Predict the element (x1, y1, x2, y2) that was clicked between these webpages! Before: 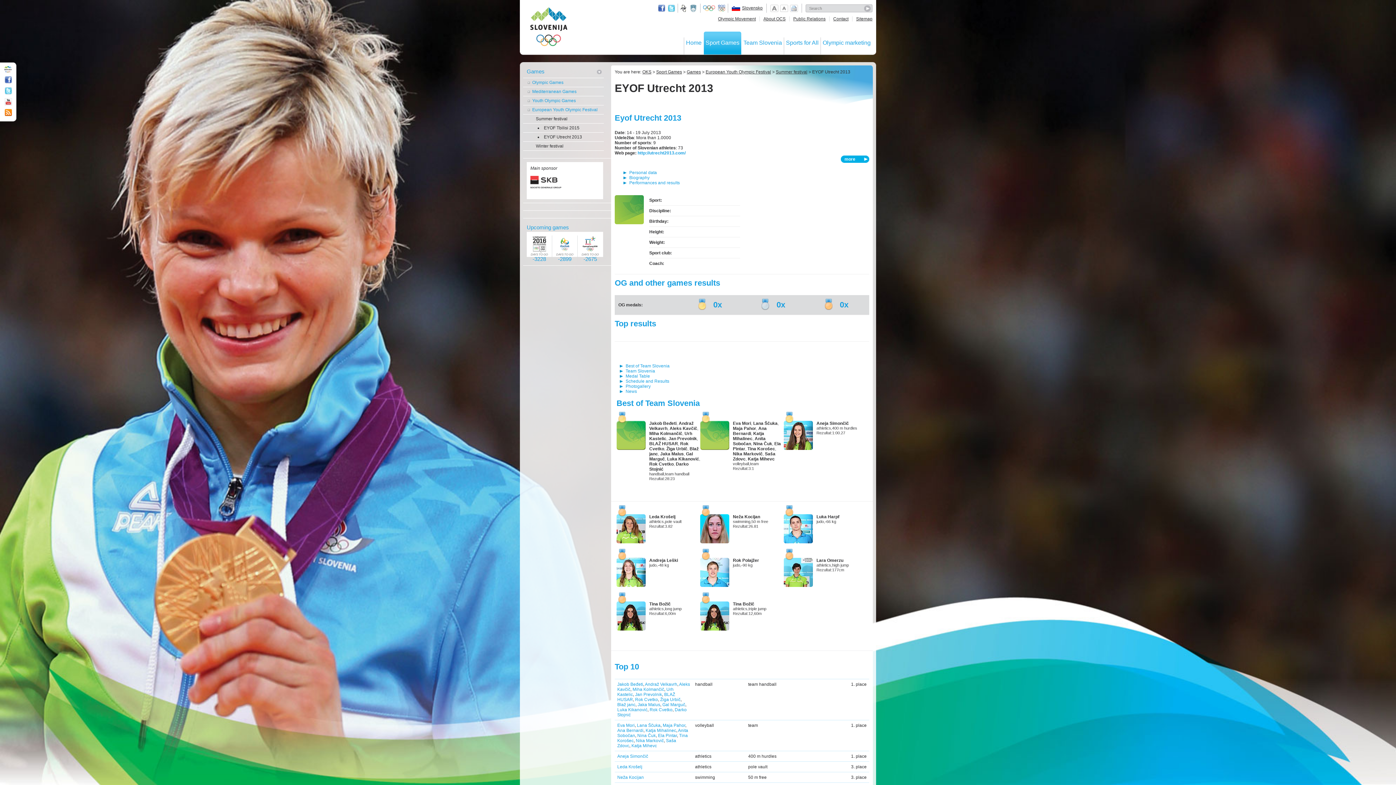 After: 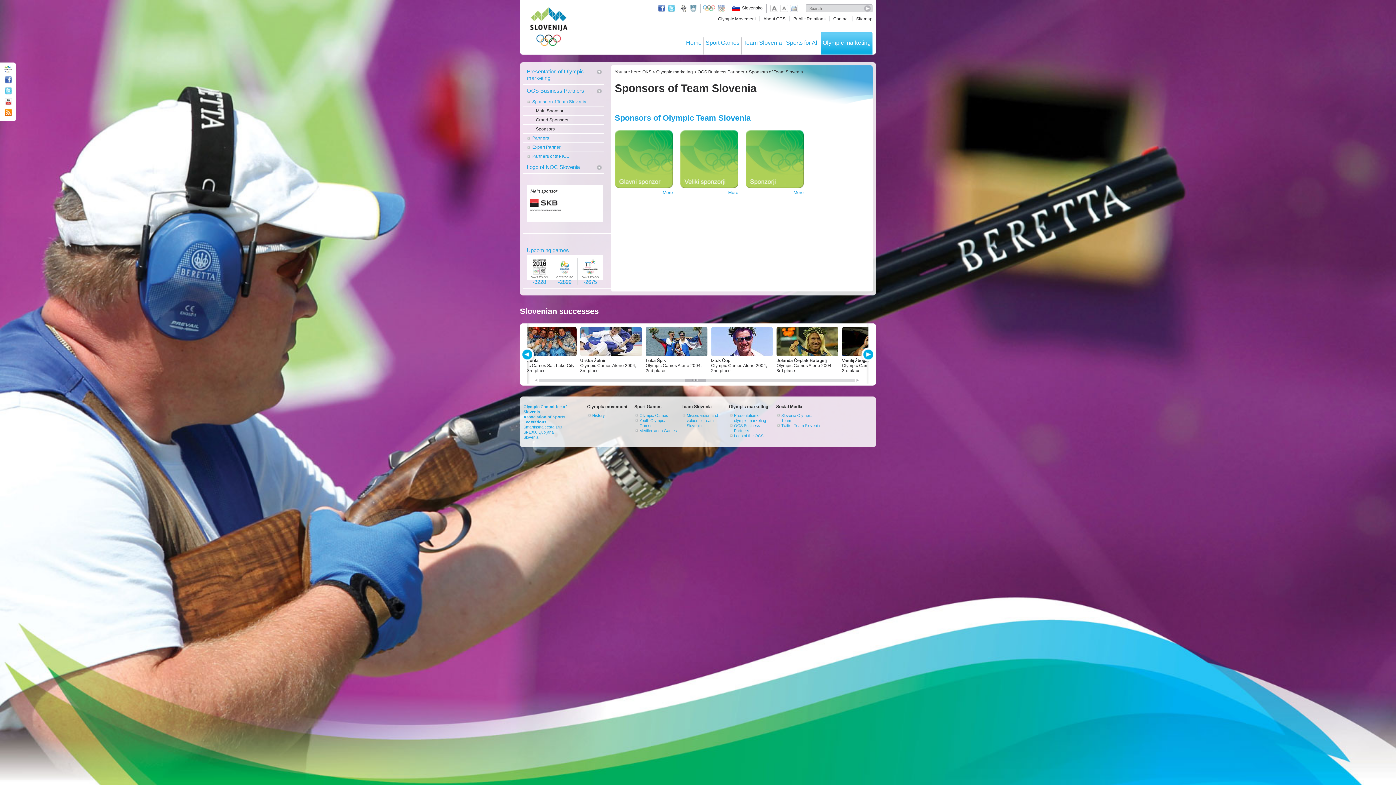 Action: bbox: (530, 179, 561, 184)